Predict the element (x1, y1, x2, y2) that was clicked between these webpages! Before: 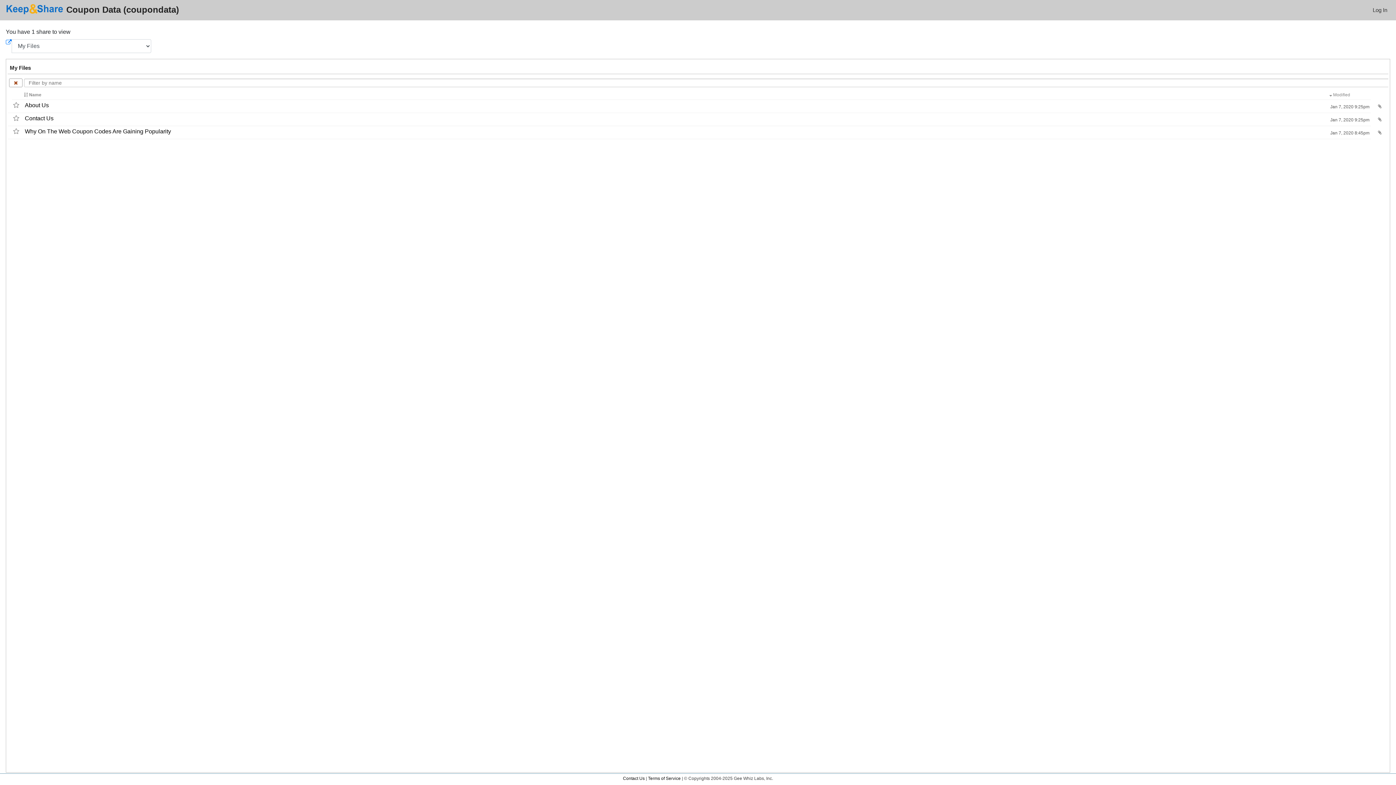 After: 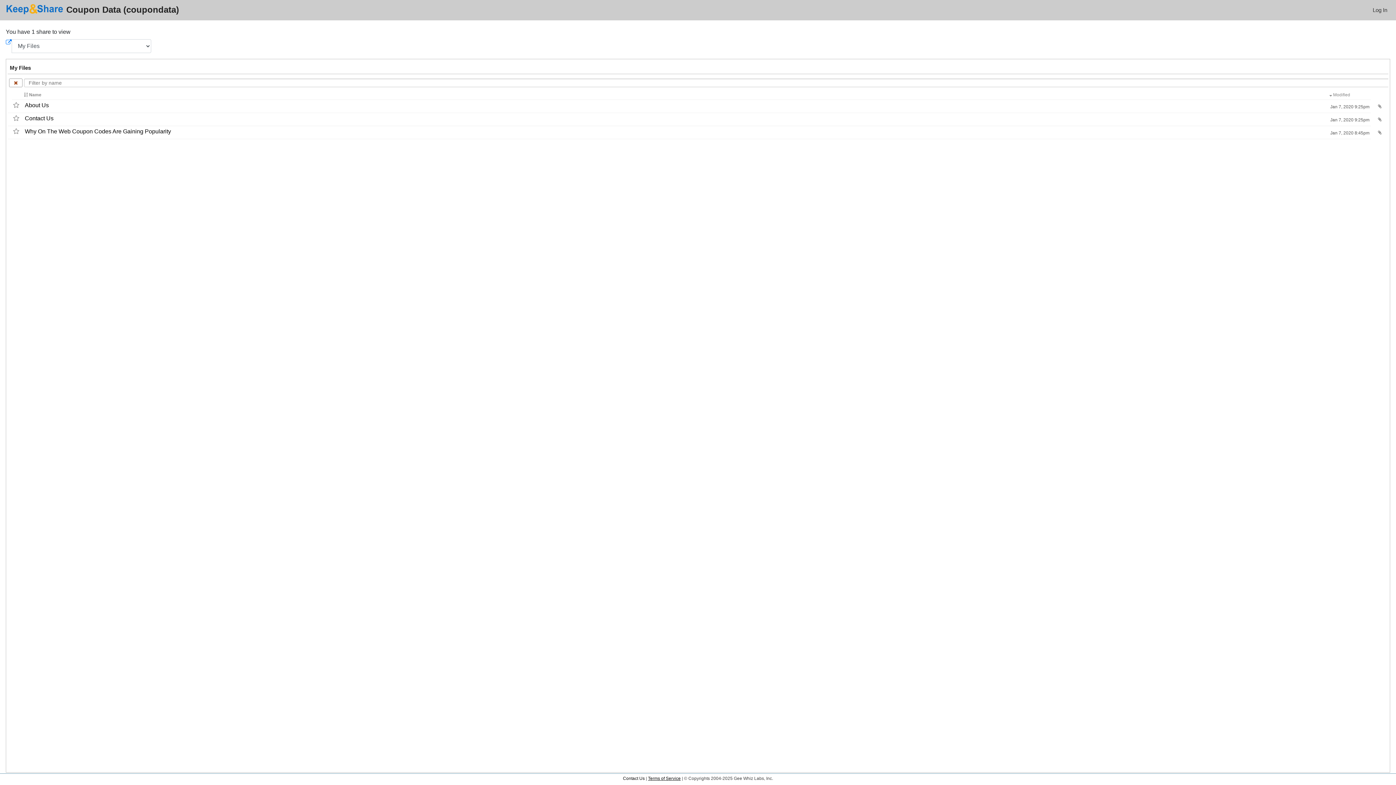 Action: bbox: (648, 776, 680, 781) label: Terms of Service